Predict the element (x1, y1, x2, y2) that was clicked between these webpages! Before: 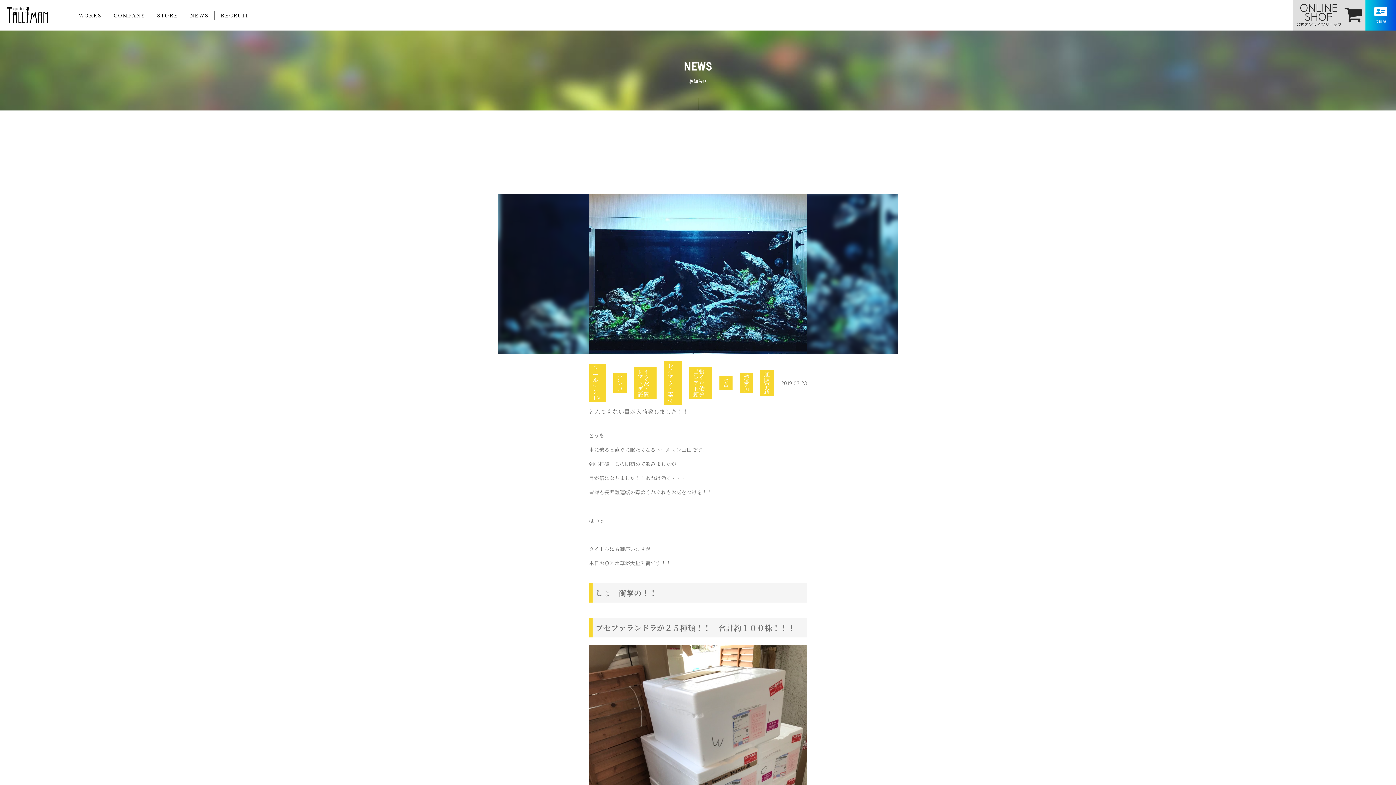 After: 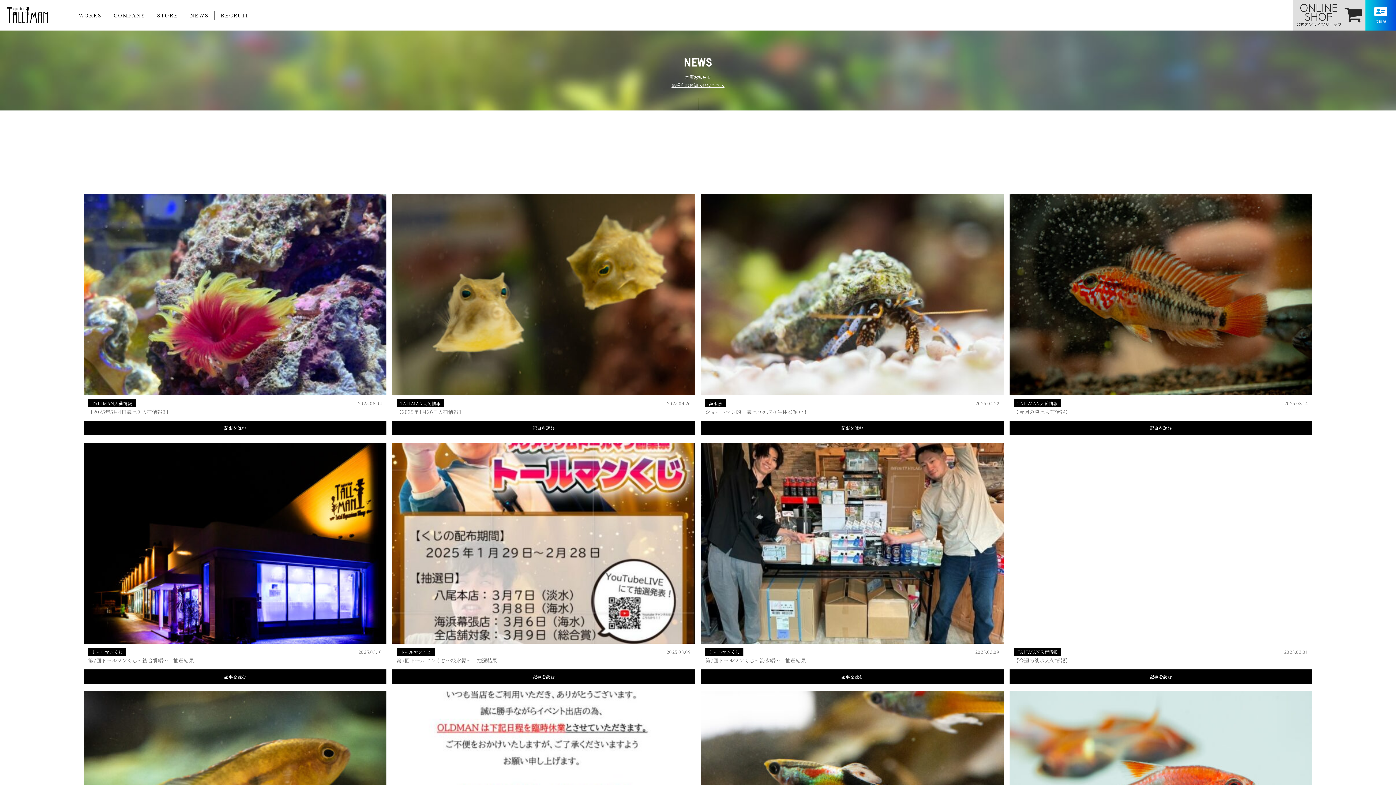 Action: label: NEWS bbox: (184, 11, 214, 18)